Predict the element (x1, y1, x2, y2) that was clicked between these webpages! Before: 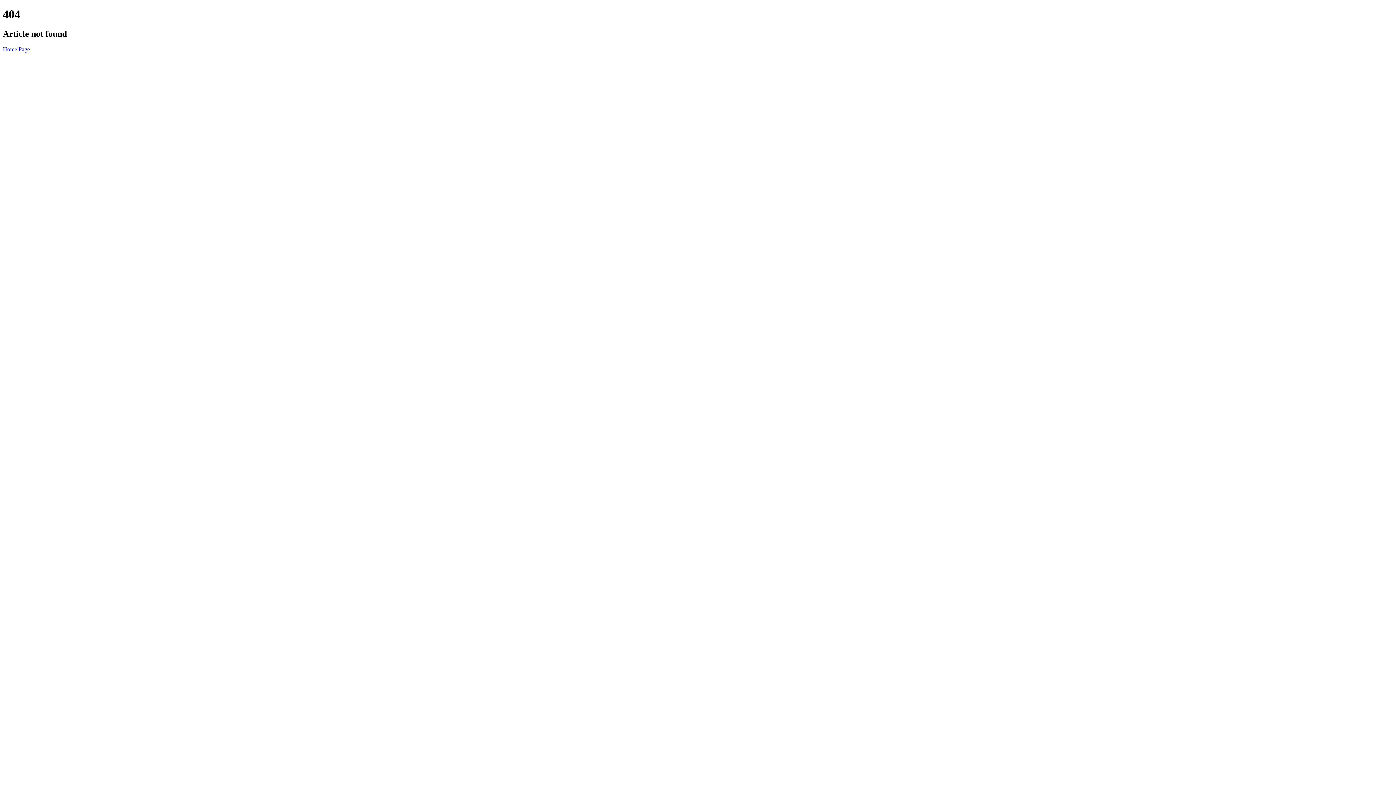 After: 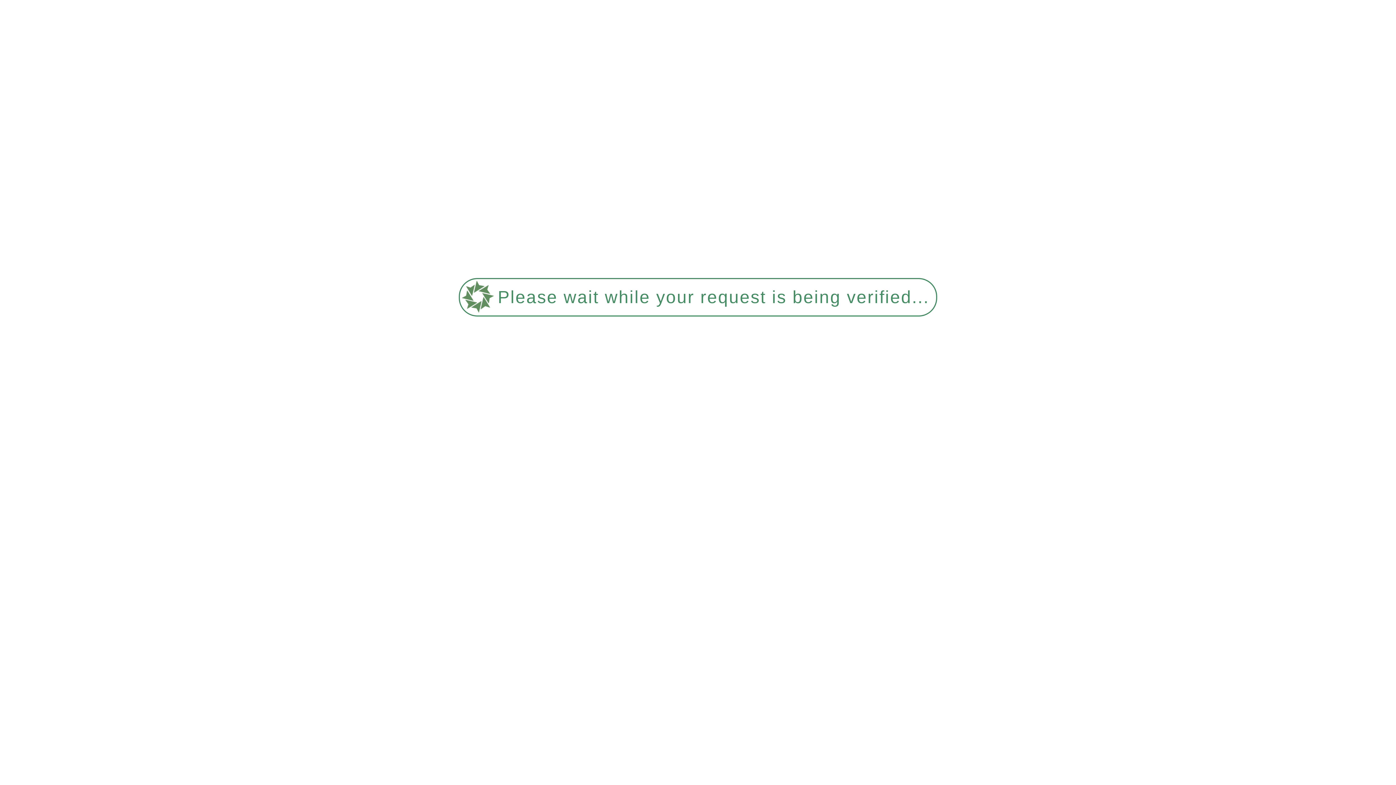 Action: bbox: (2, 46, 29, 52) label: Home Page